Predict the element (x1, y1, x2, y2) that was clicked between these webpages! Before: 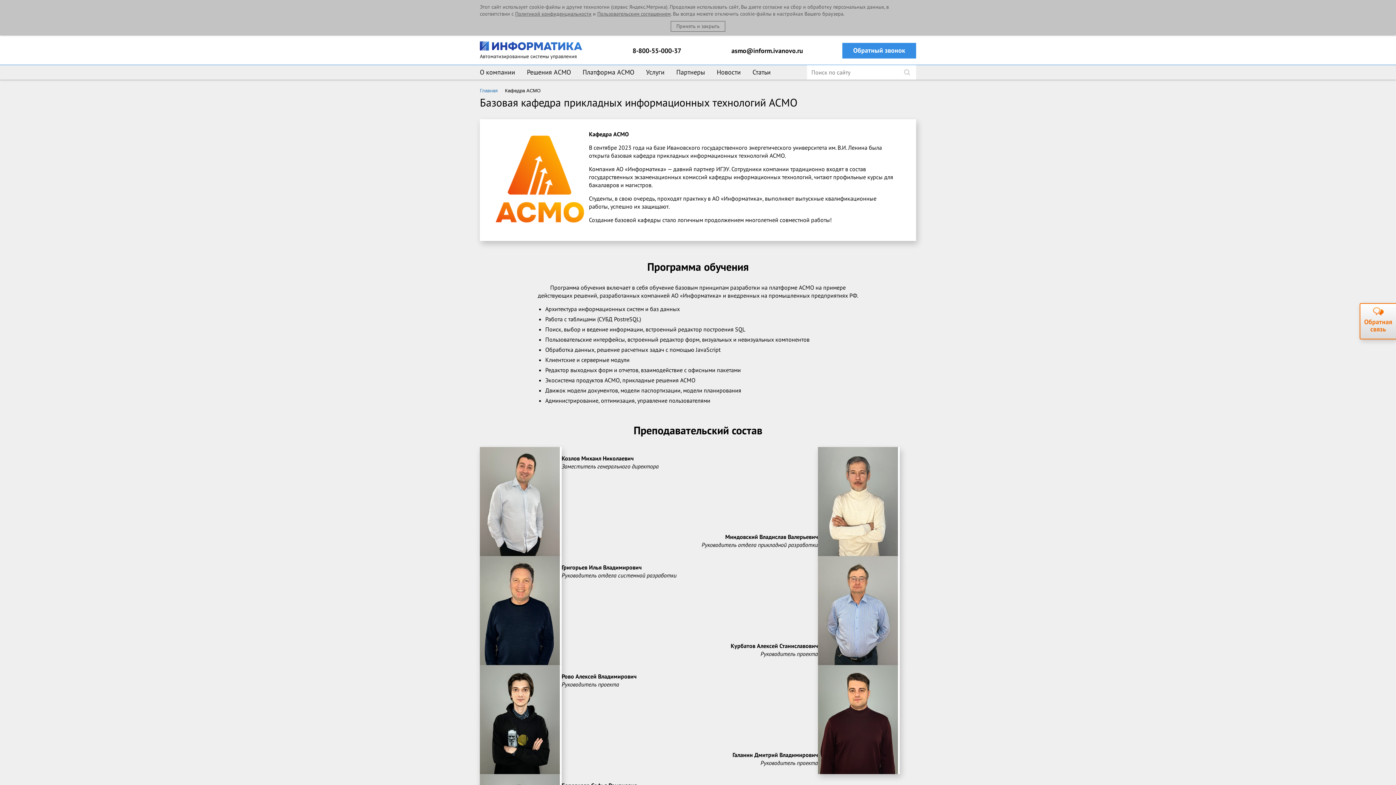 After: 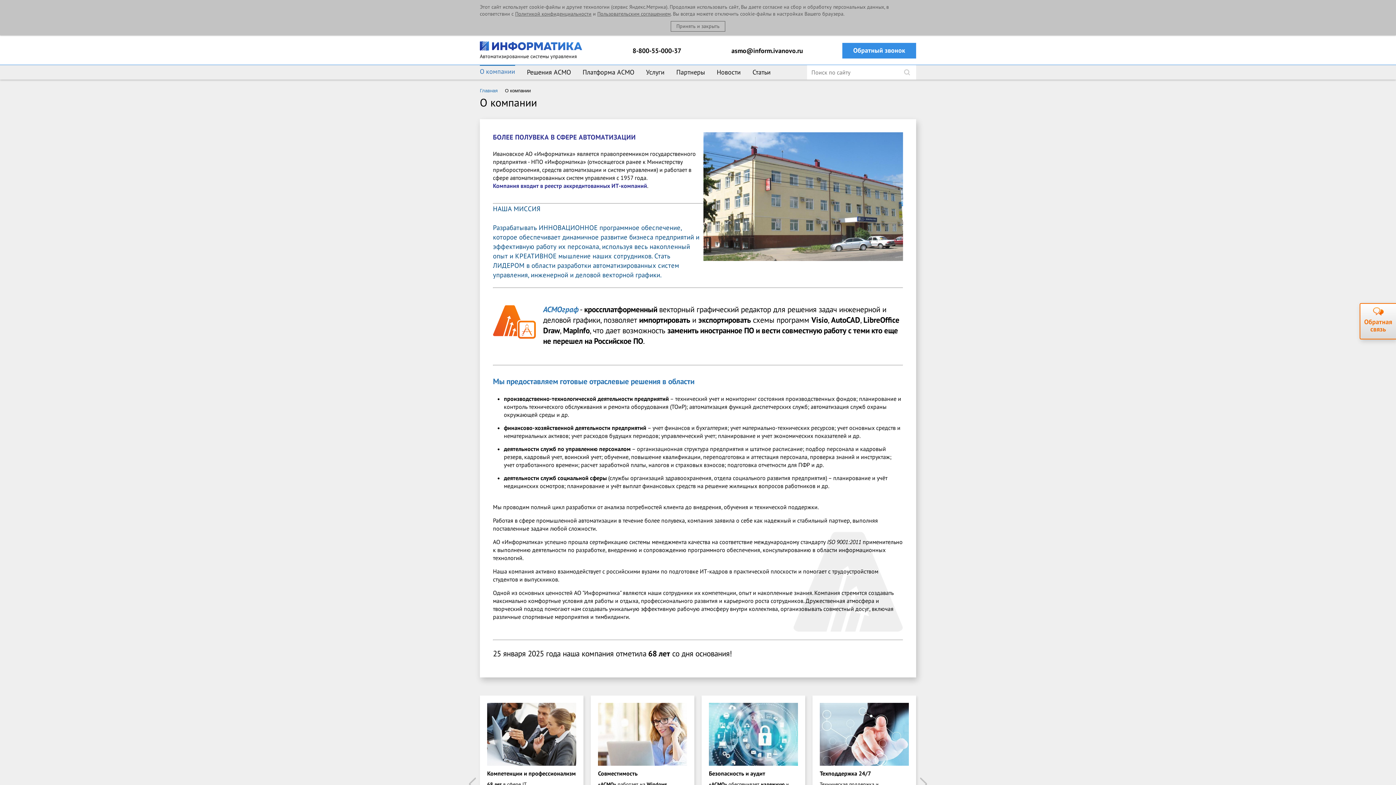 Action: bbox: (480, 65, 515, 78) label: О компании